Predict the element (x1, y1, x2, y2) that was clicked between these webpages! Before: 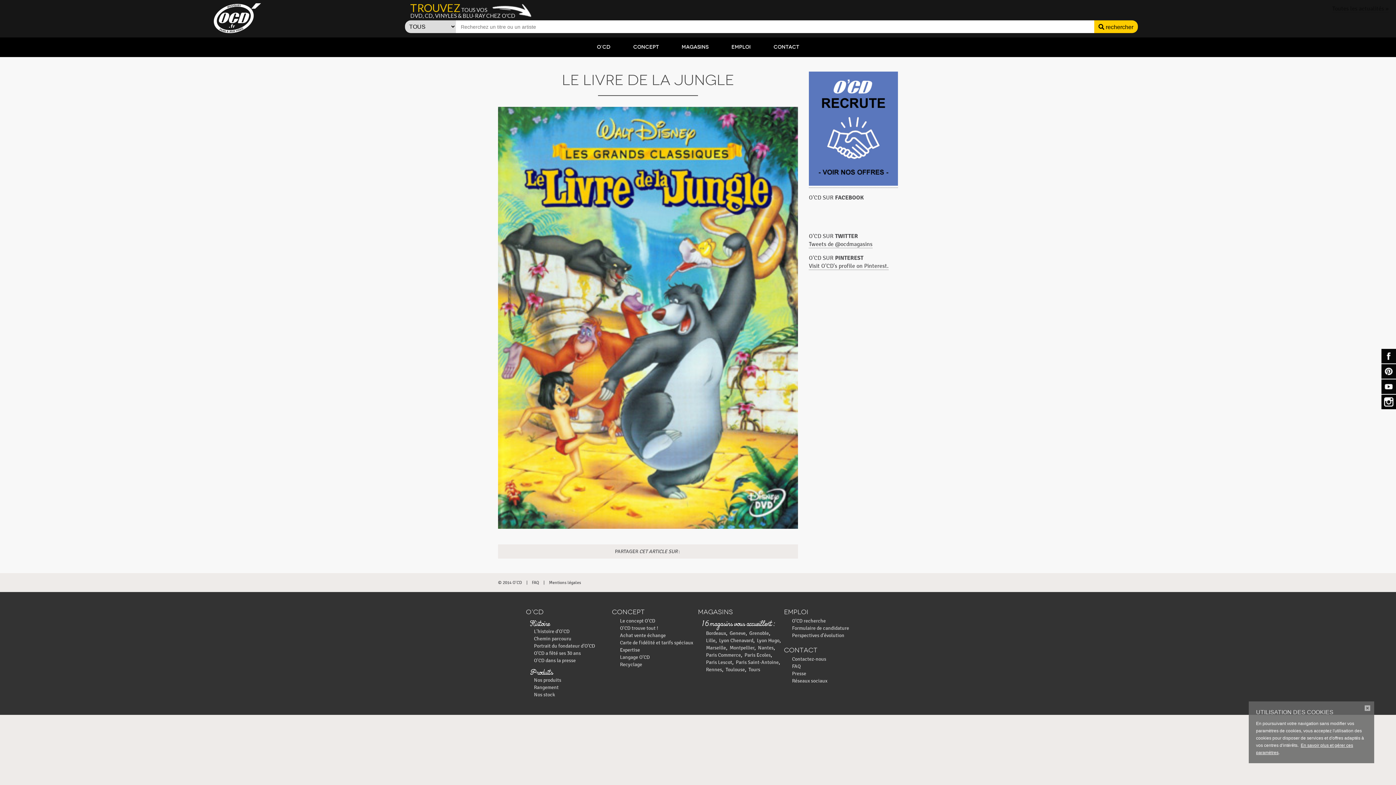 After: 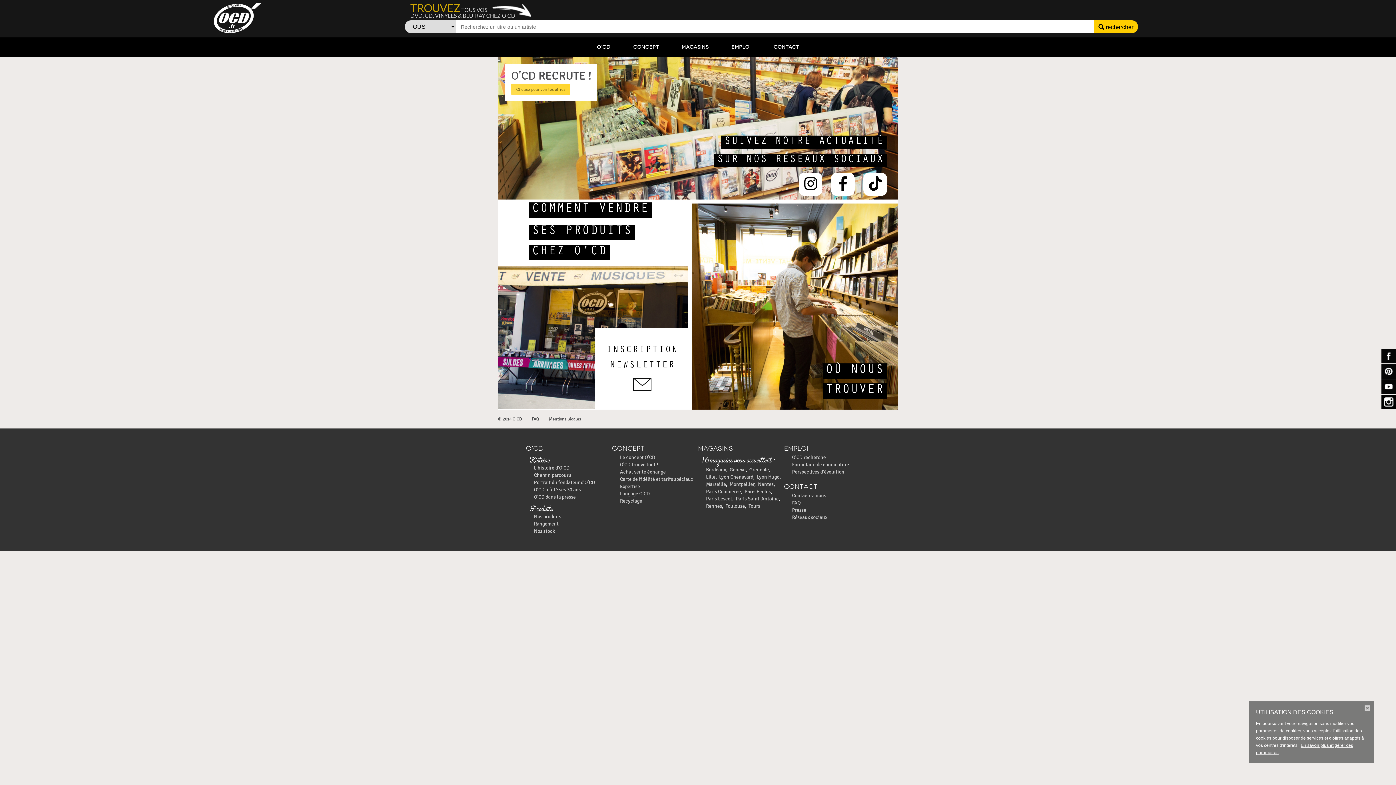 Action: label: © 2014 O'CD bbox: (498, 580, 522, 585)